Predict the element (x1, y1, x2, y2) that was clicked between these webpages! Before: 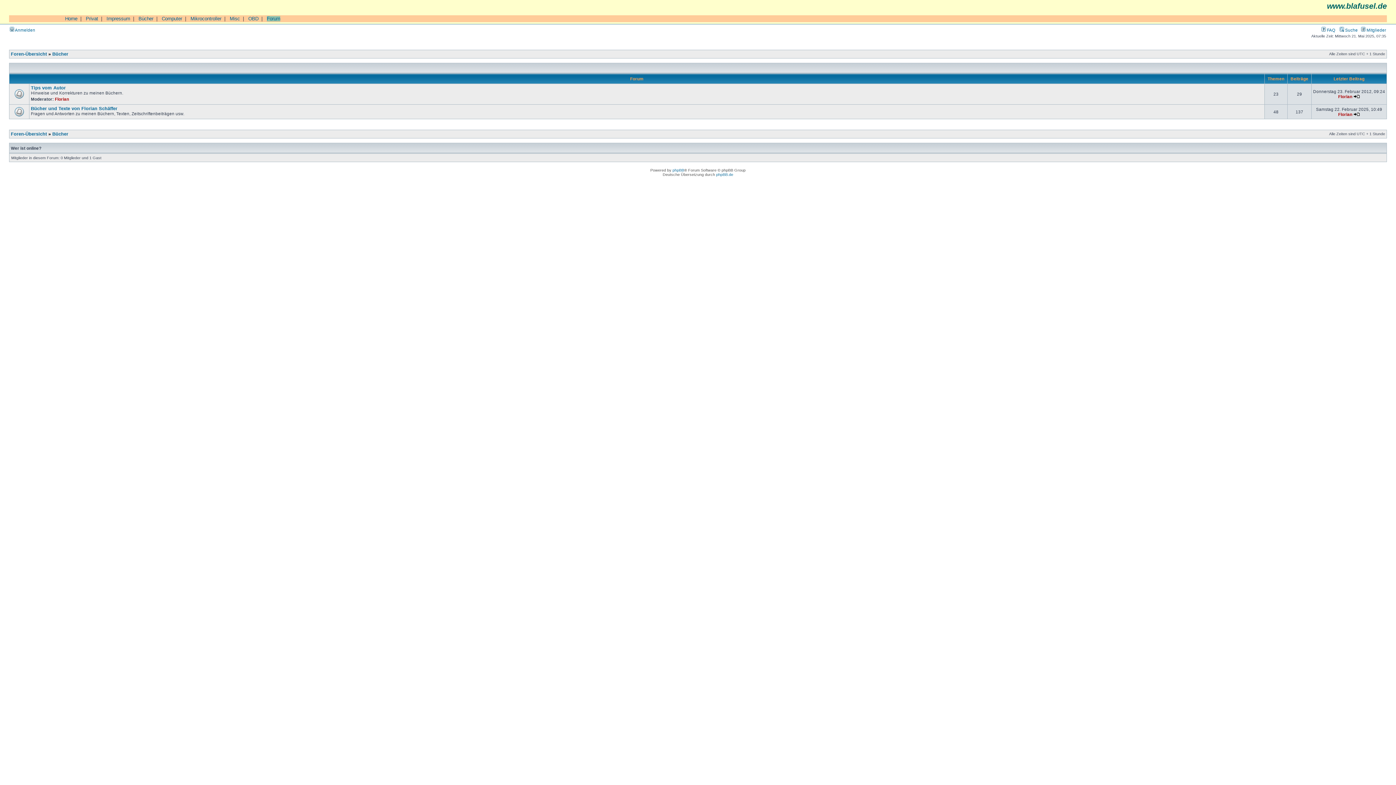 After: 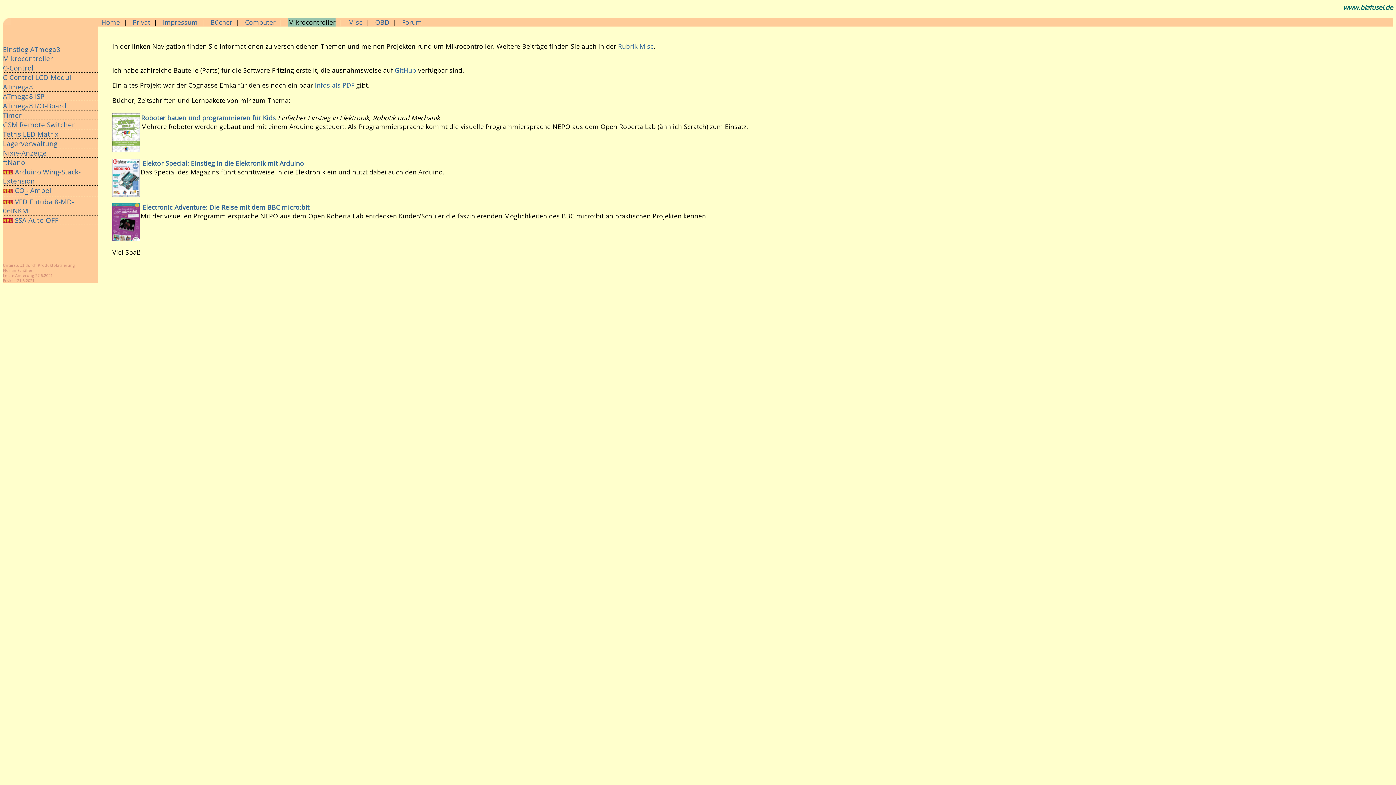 Action: label: Mikrocontroller bbox: (190, 16, 221, 21)